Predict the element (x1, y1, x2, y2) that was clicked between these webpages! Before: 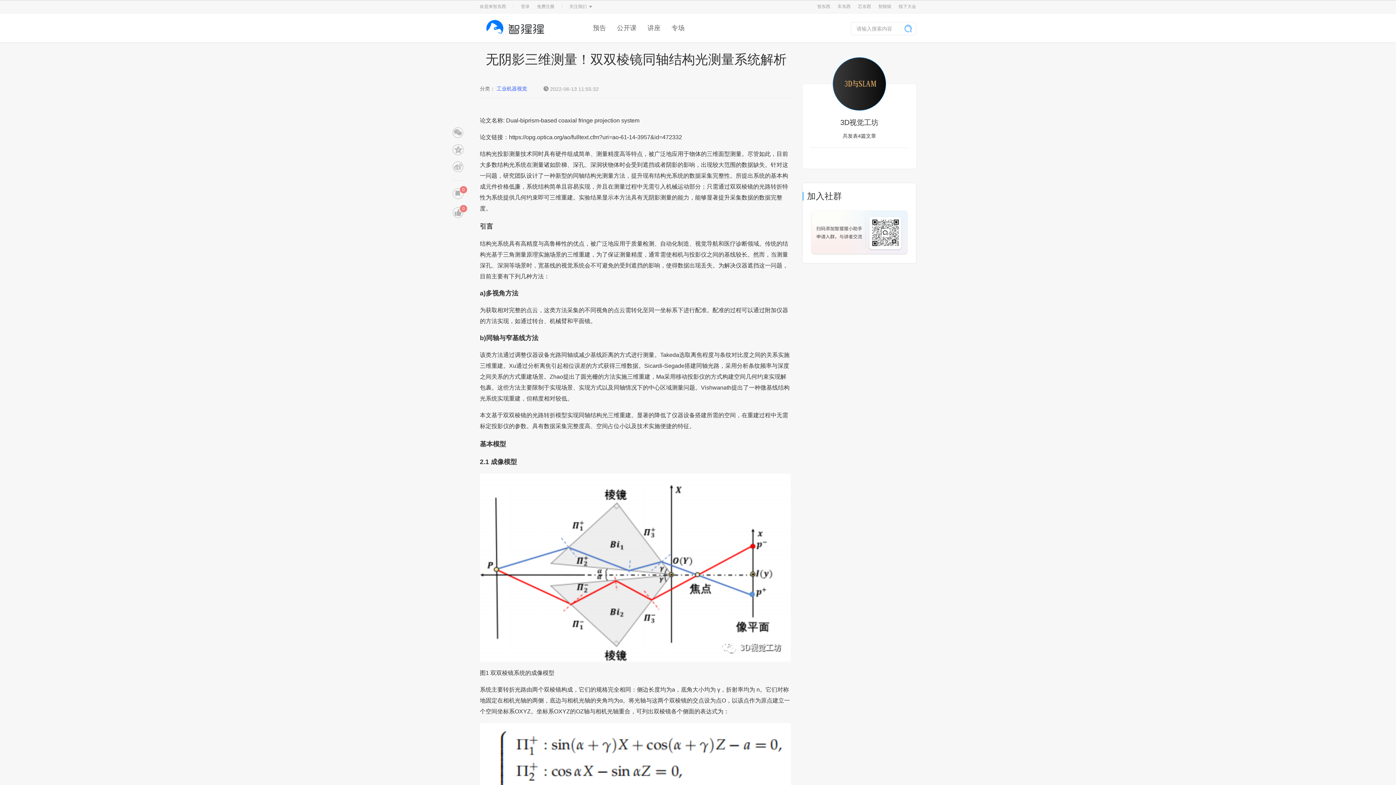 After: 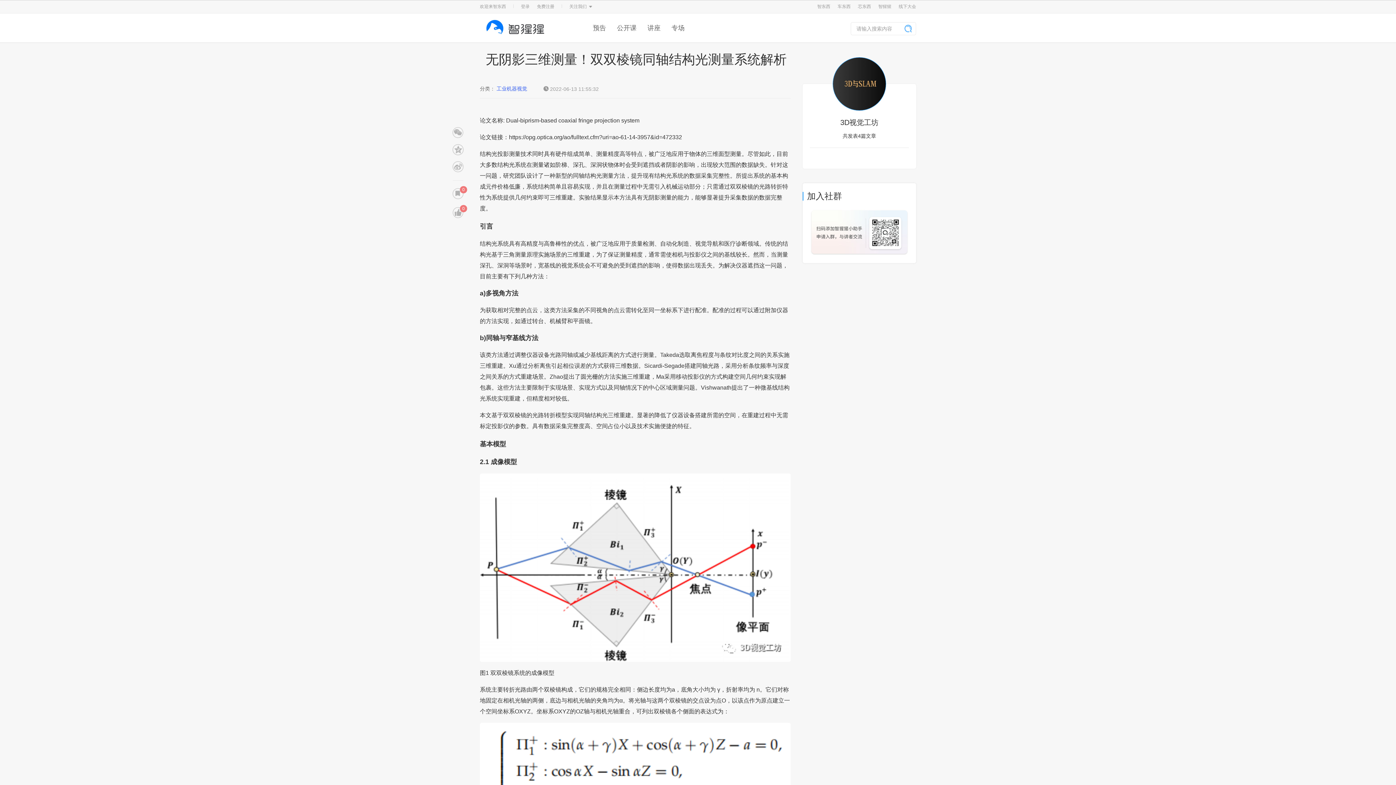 Action: label: 线下大会 bbox: (898, 4, 916, 9)